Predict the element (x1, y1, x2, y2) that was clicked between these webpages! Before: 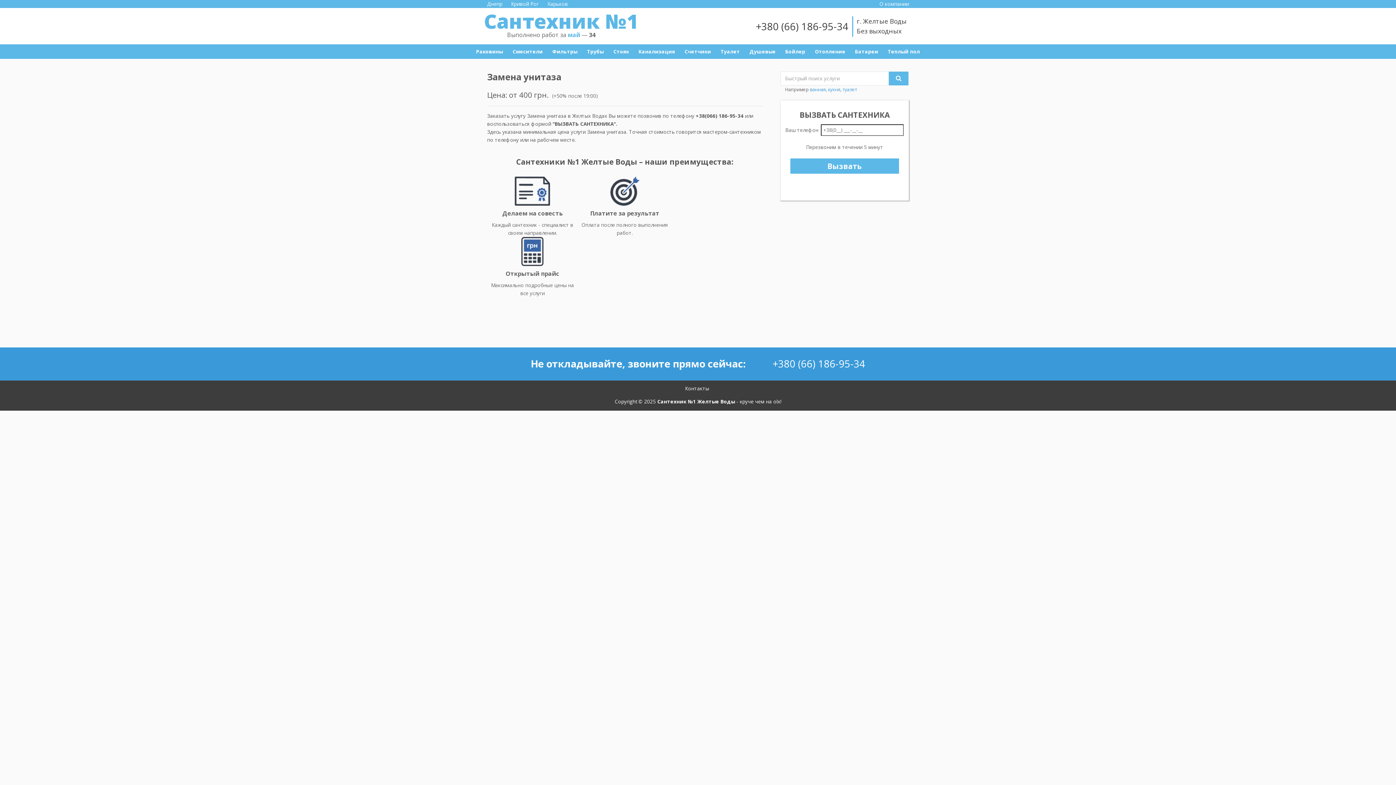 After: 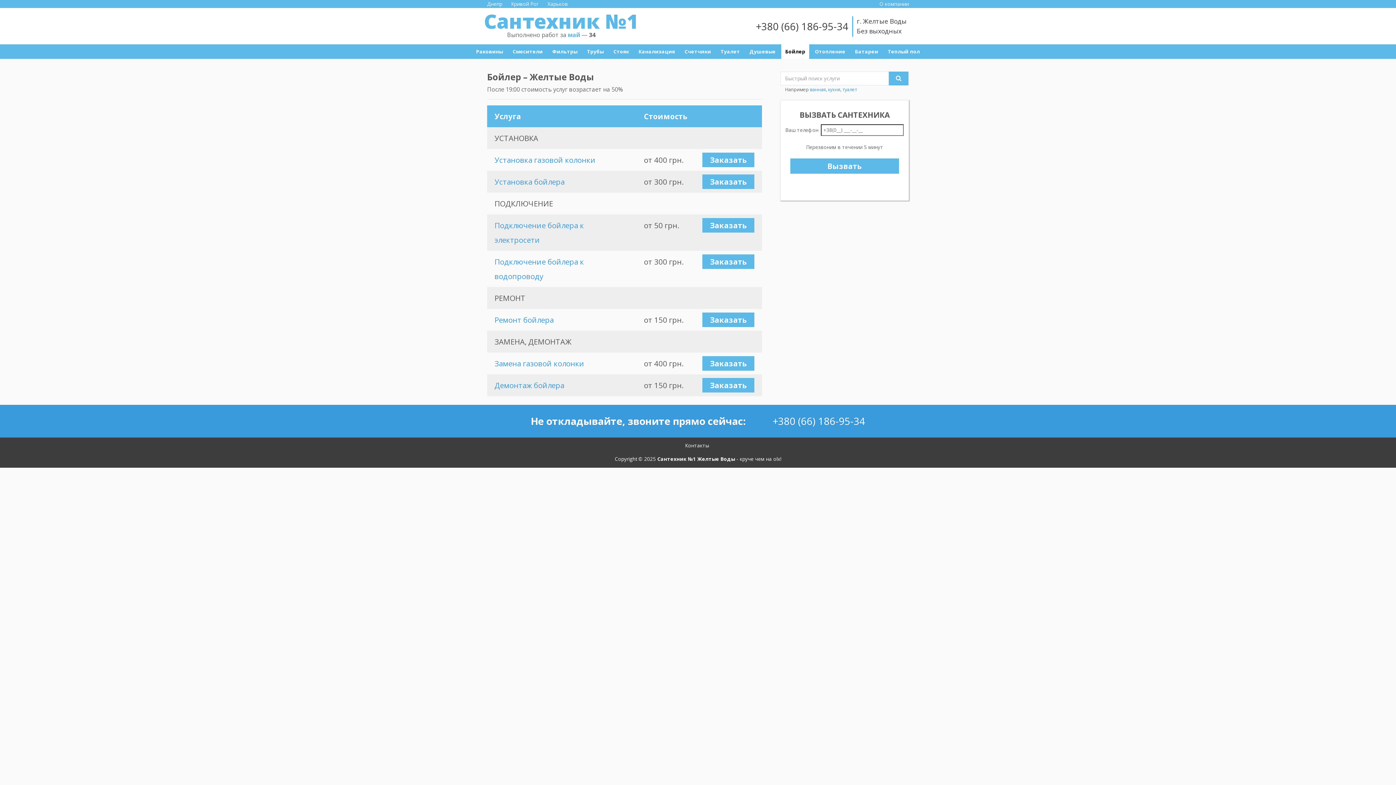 Action: bbox: (781, 44, 809, 58) label: Бойлер